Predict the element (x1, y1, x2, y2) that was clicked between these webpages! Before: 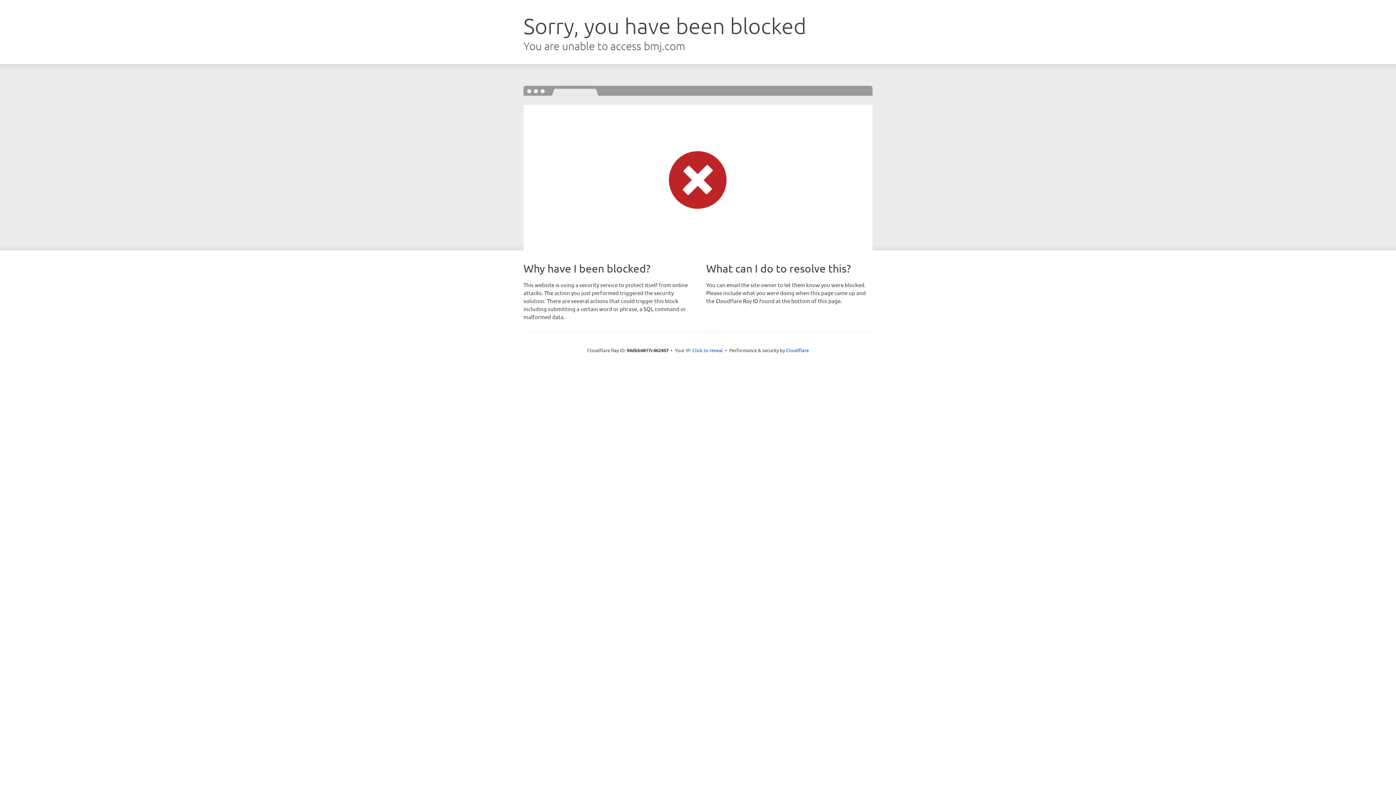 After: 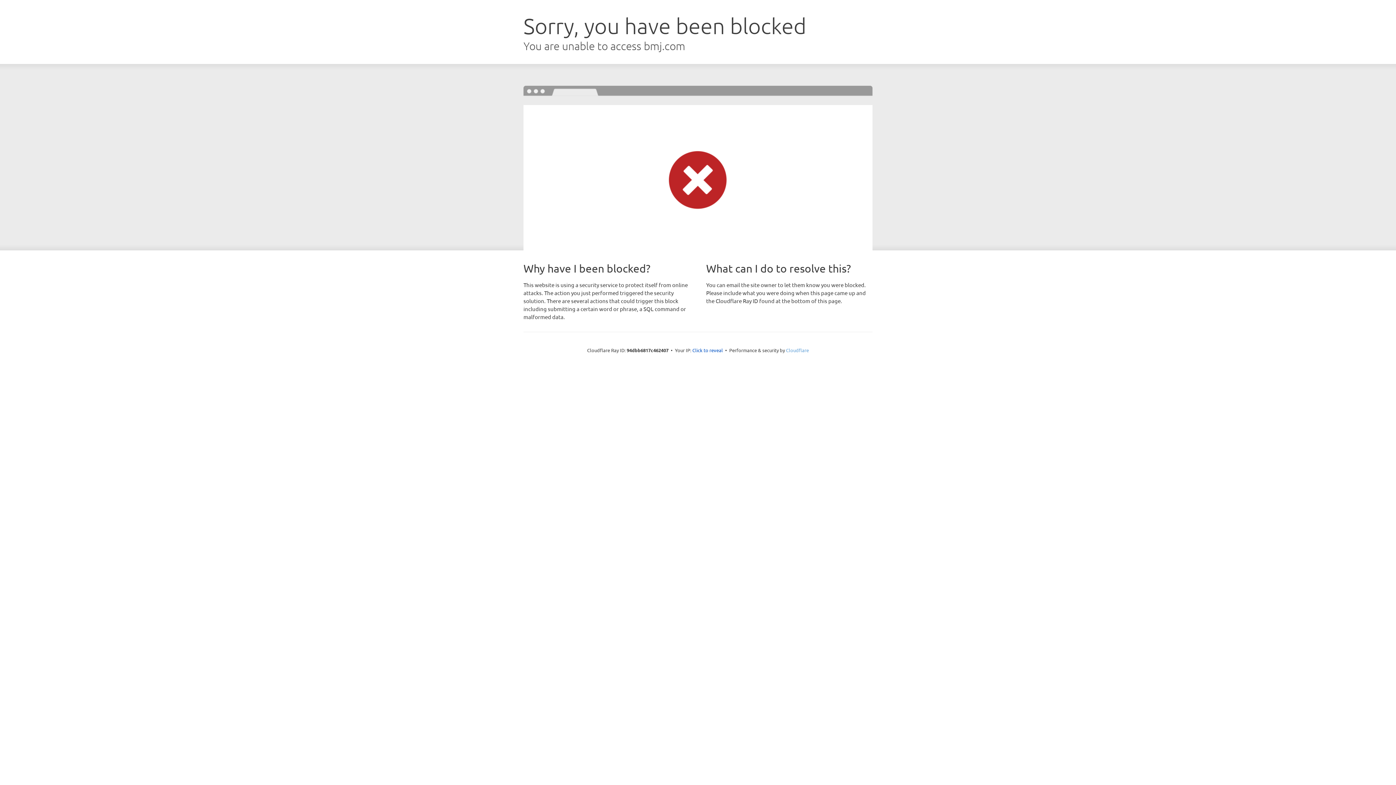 Action: label: Cloudflare bbox: (786, 347, 809, 353)